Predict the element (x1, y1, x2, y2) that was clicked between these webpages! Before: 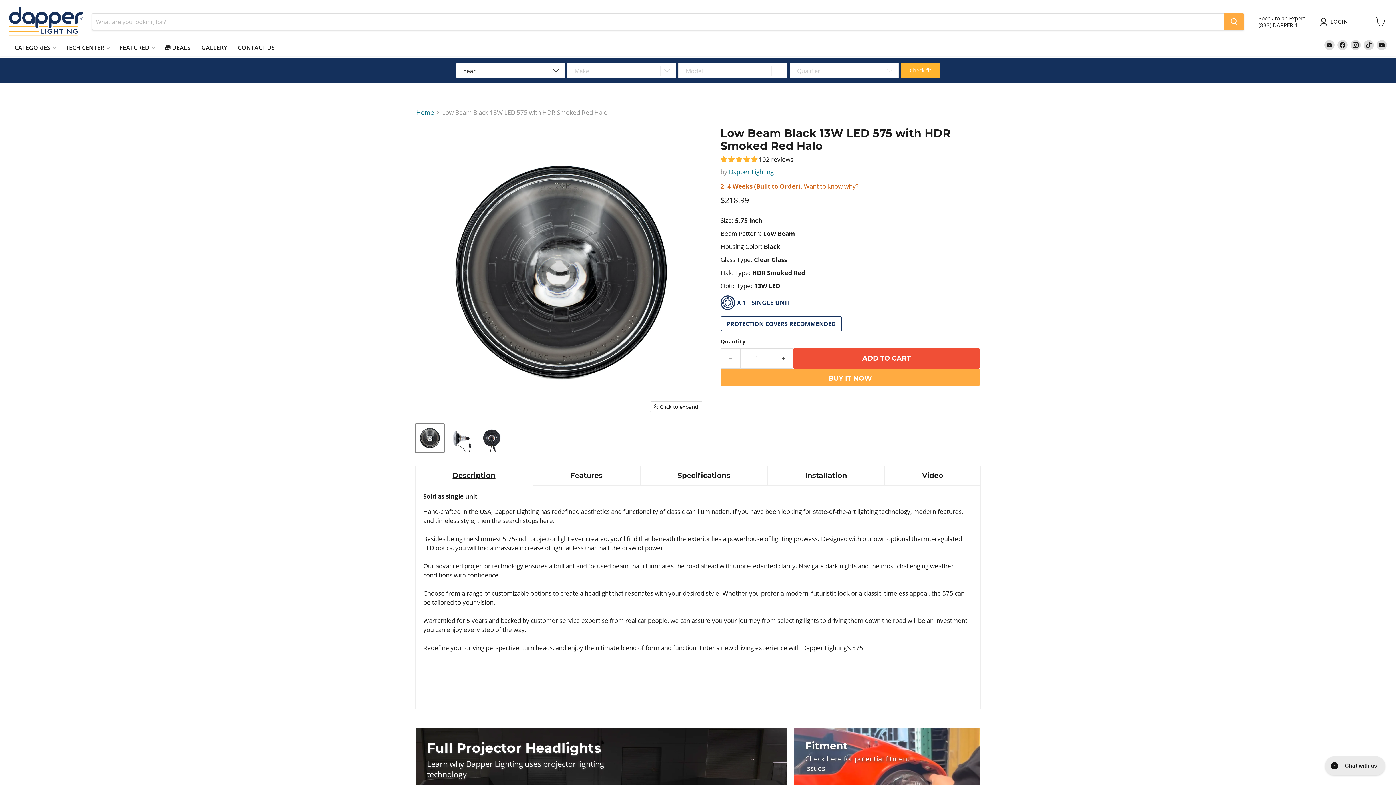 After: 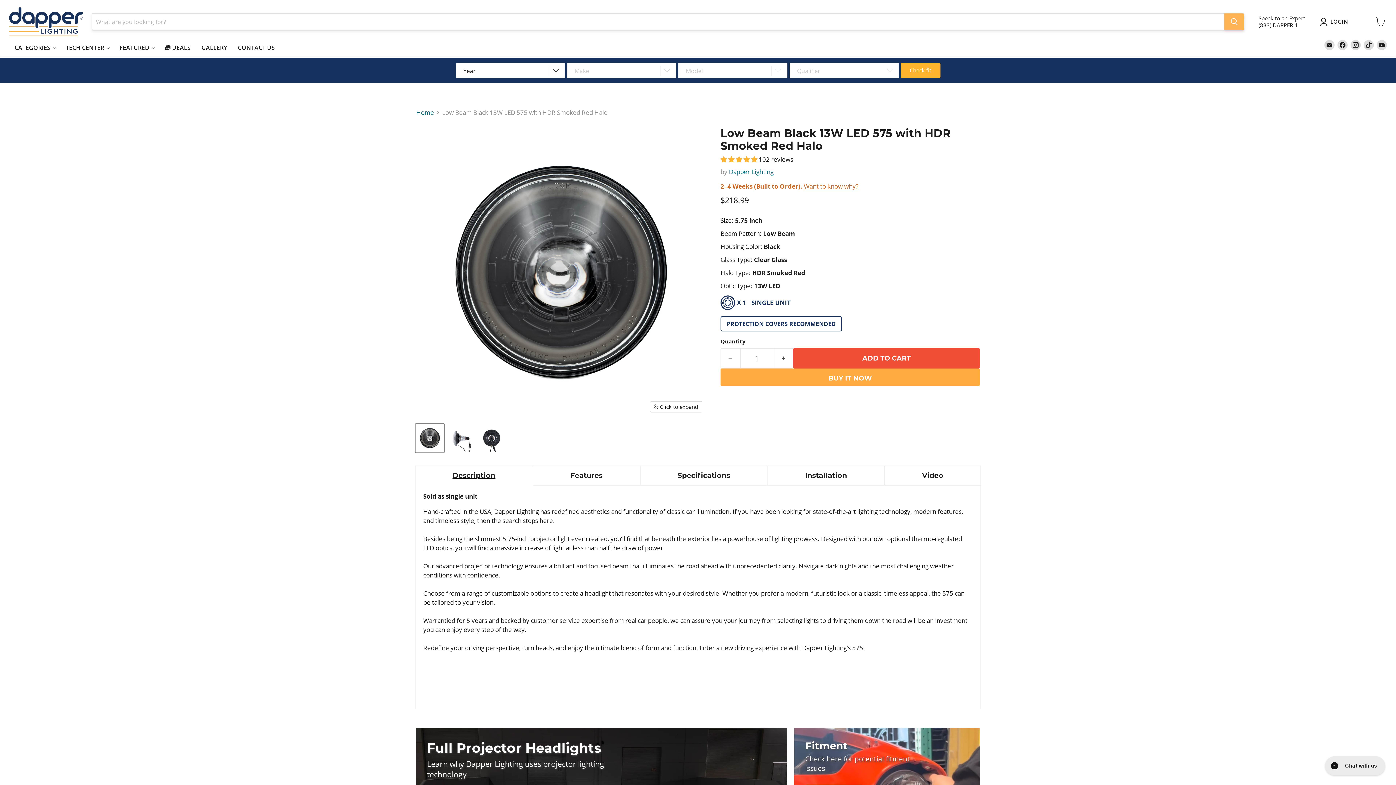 Action: bbox: (1224, 13, 1244, 30) label: Search